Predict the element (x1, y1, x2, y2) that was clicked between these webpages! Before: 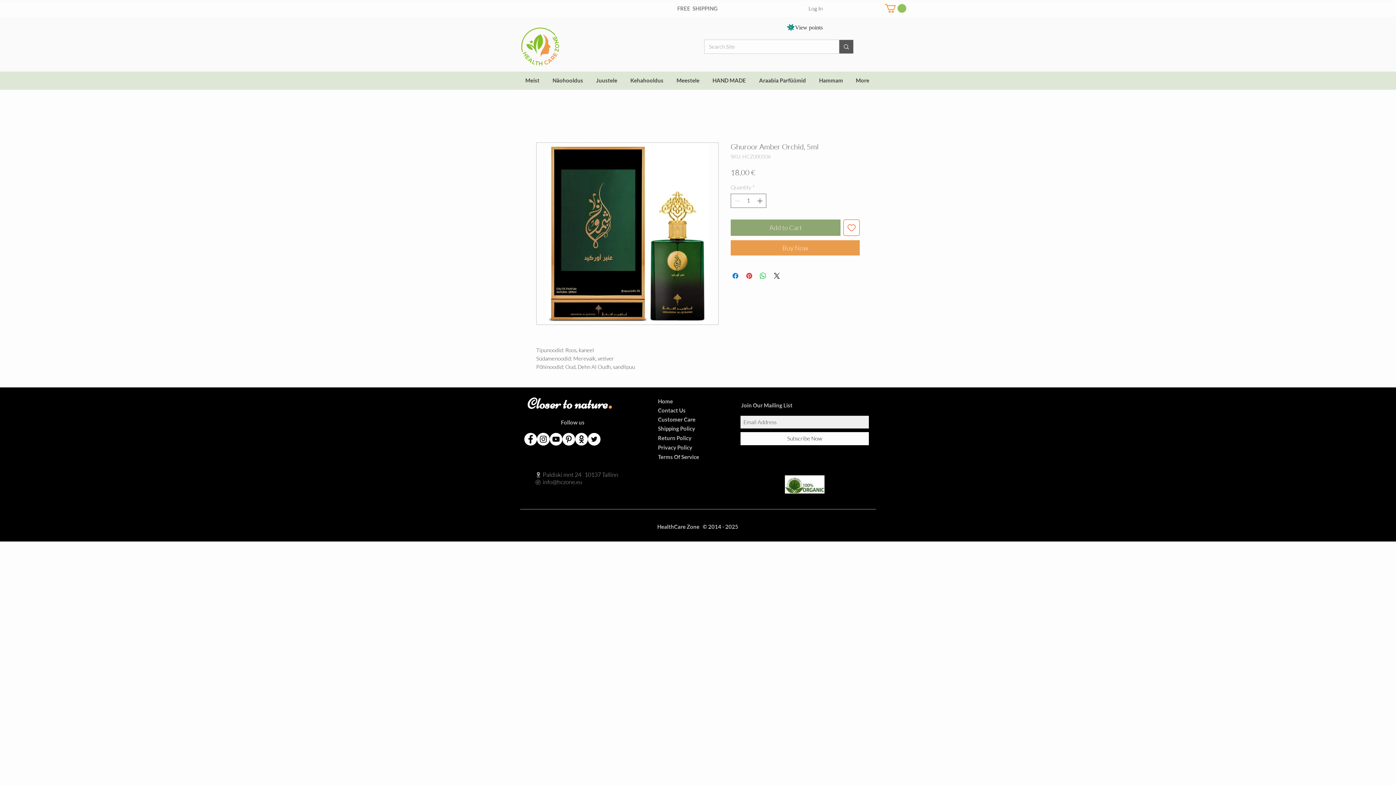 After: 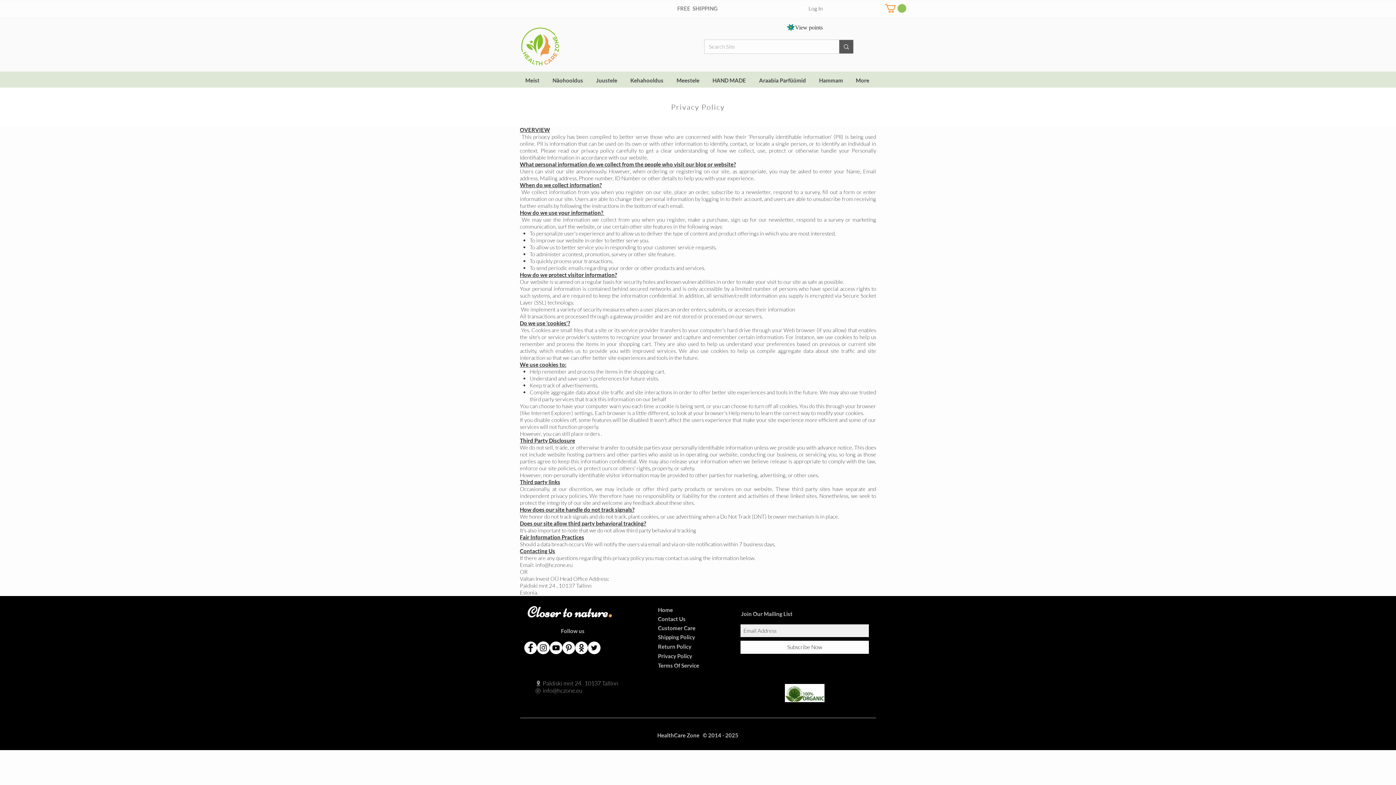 Action: label: Privacy Policy bbox: (658, 444, 692, 450)